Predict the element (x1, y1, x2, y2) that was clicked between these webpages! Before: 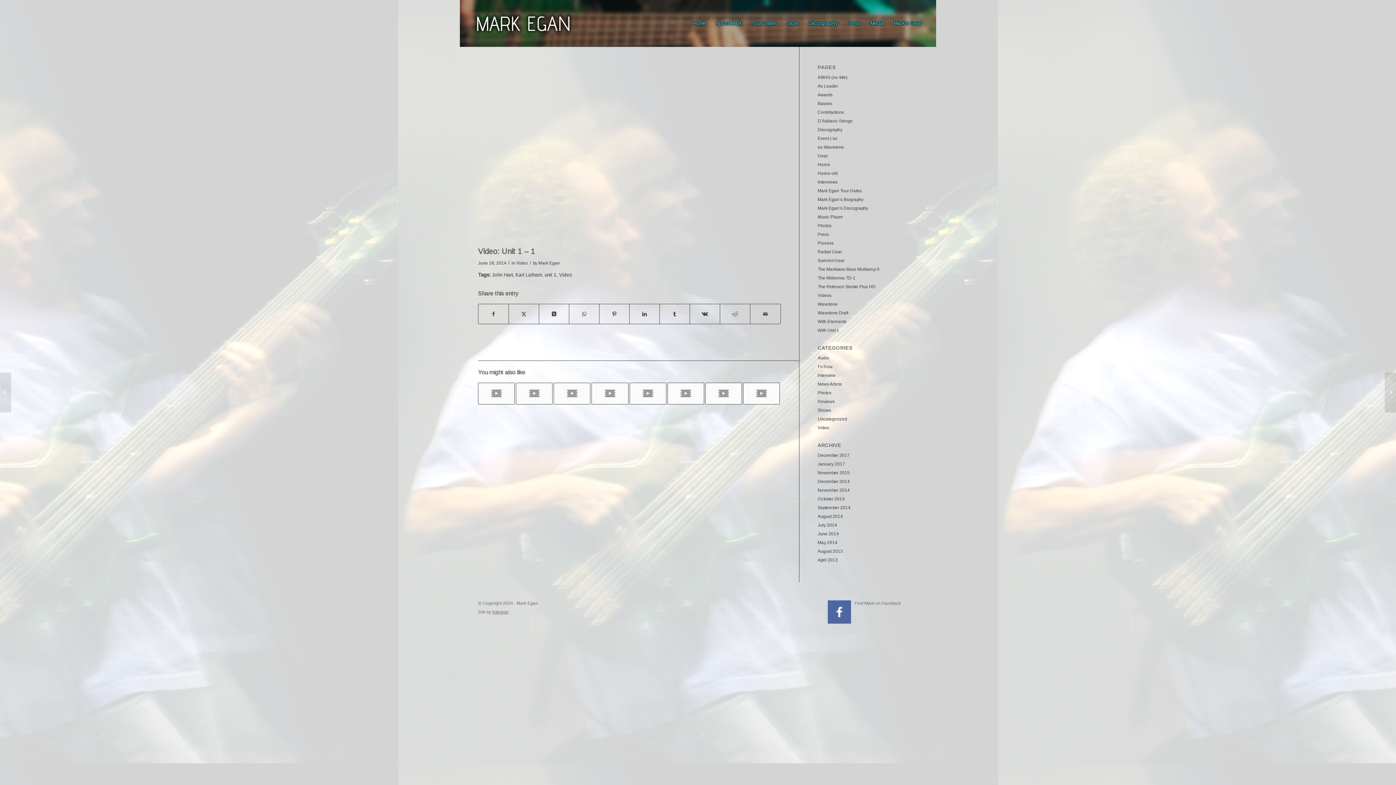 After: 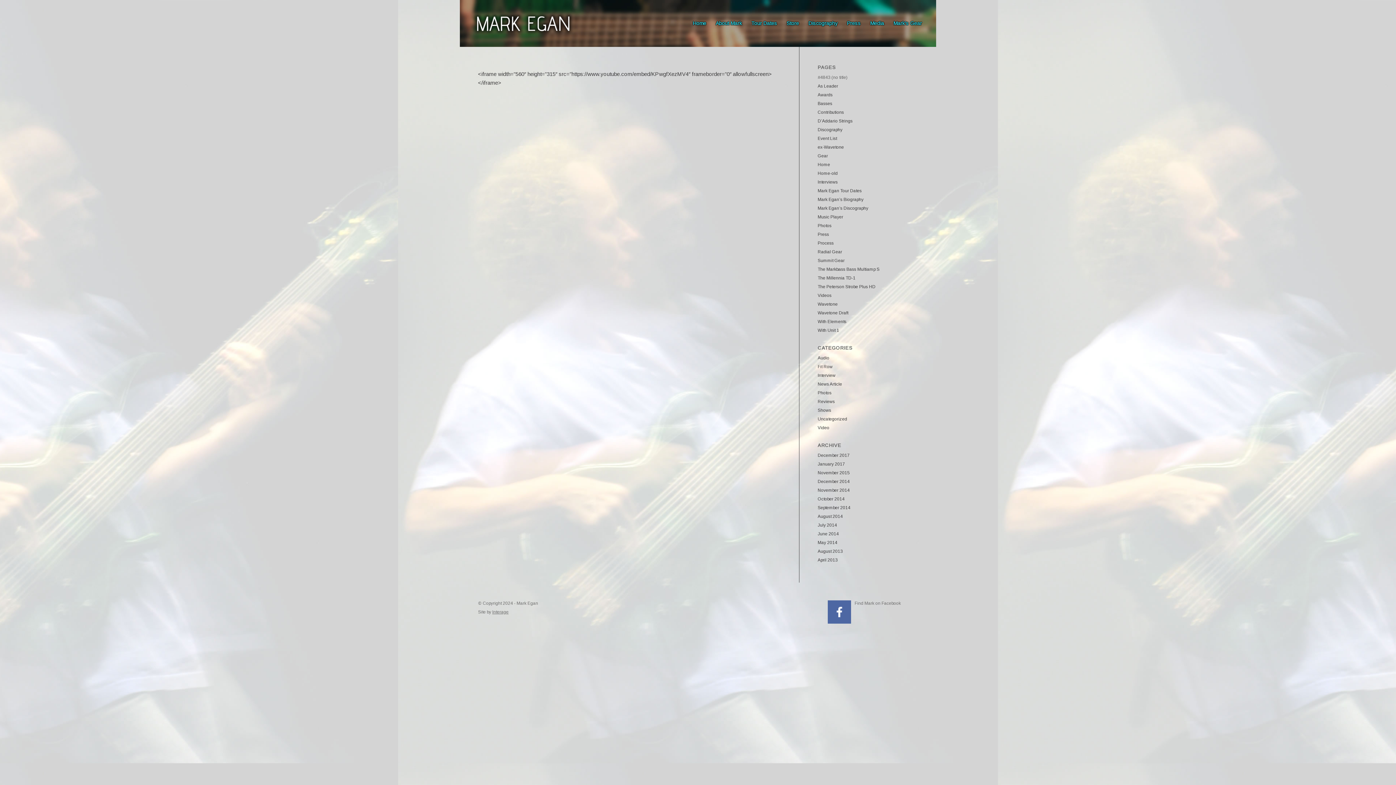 Action: label: #4843 (no title) bbox: (817, 74, 847, 80)